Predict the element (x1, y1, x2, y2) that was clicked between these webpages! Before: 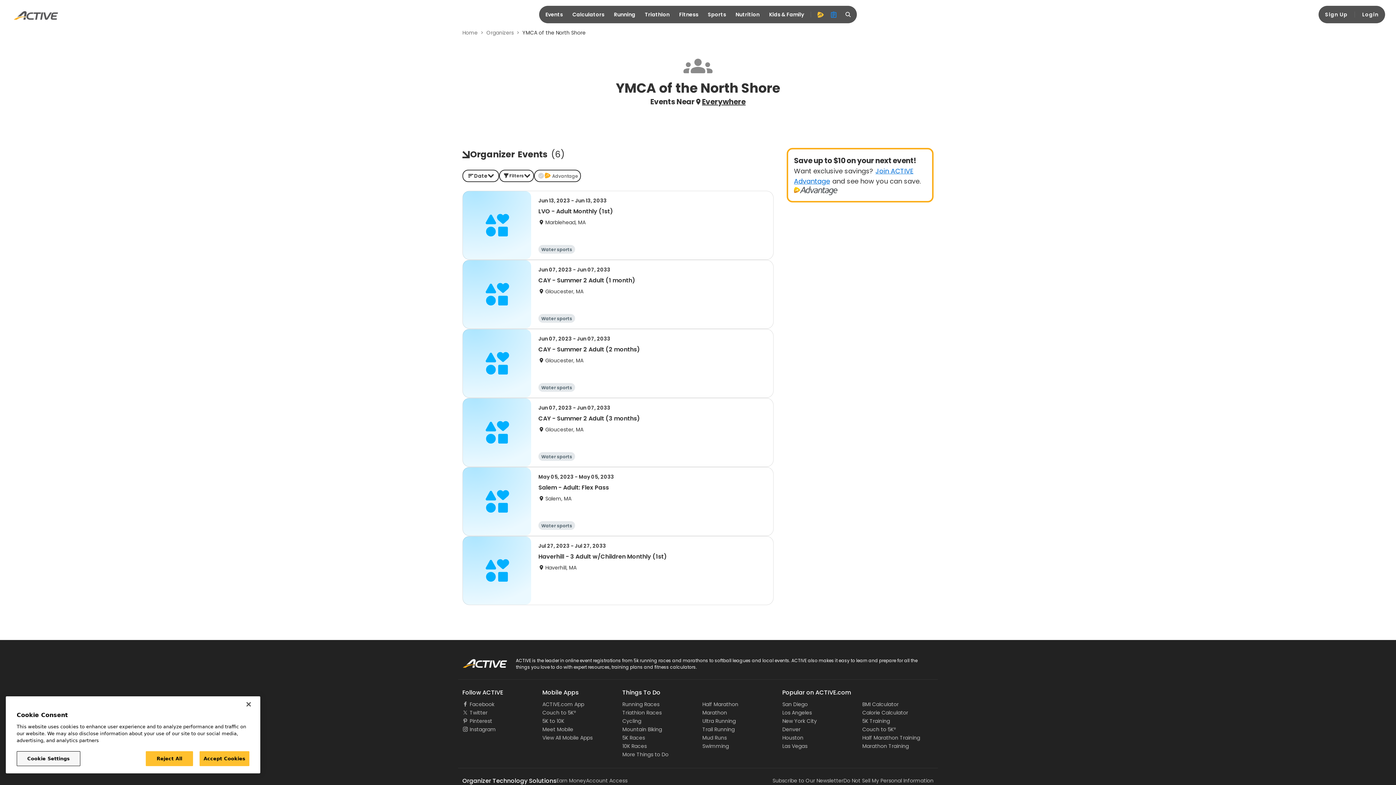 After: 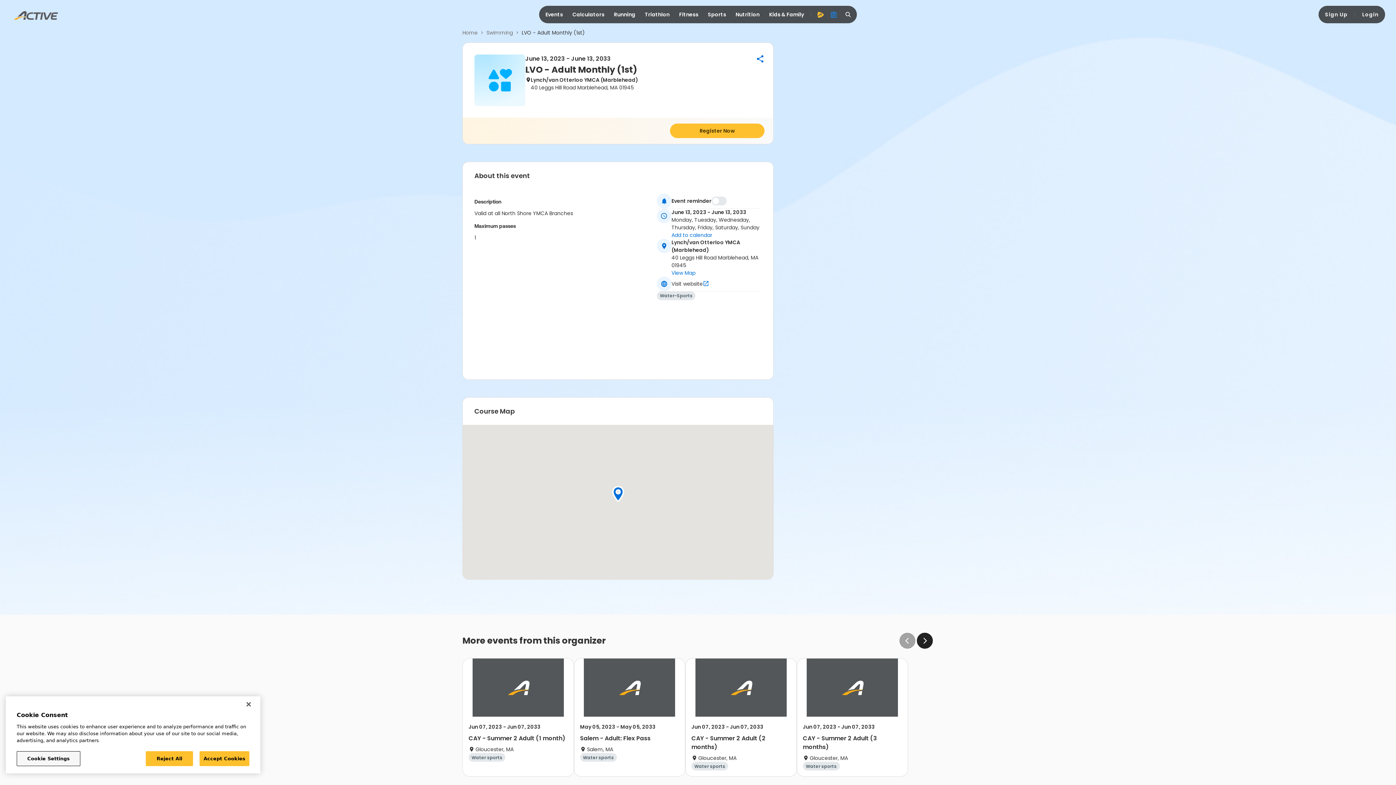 Action: bbox: (462, 190, 773, 260) label: Jun 13, 2023 - Jun 13, 2033
LVO - Adult Monthly (1st)
Marblehead, MA
Water sports